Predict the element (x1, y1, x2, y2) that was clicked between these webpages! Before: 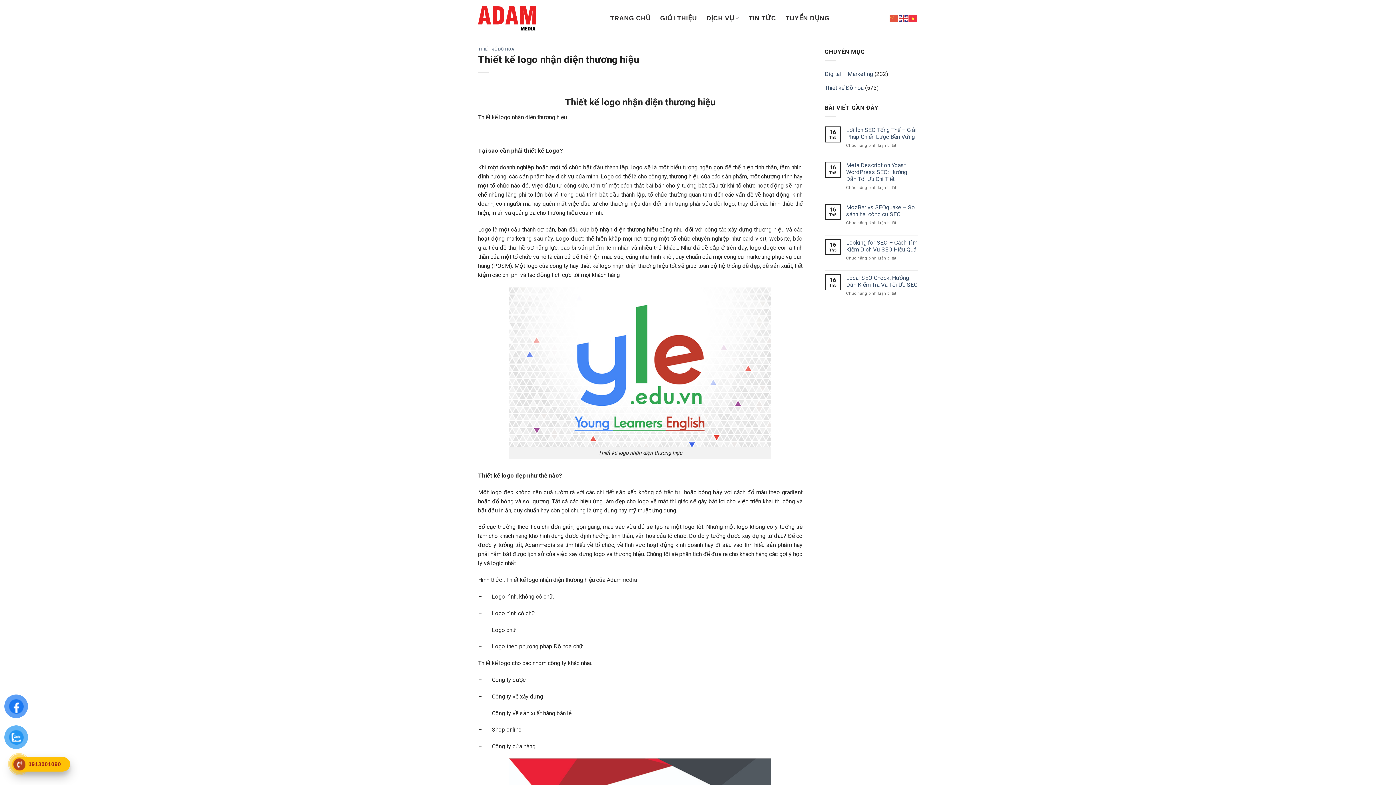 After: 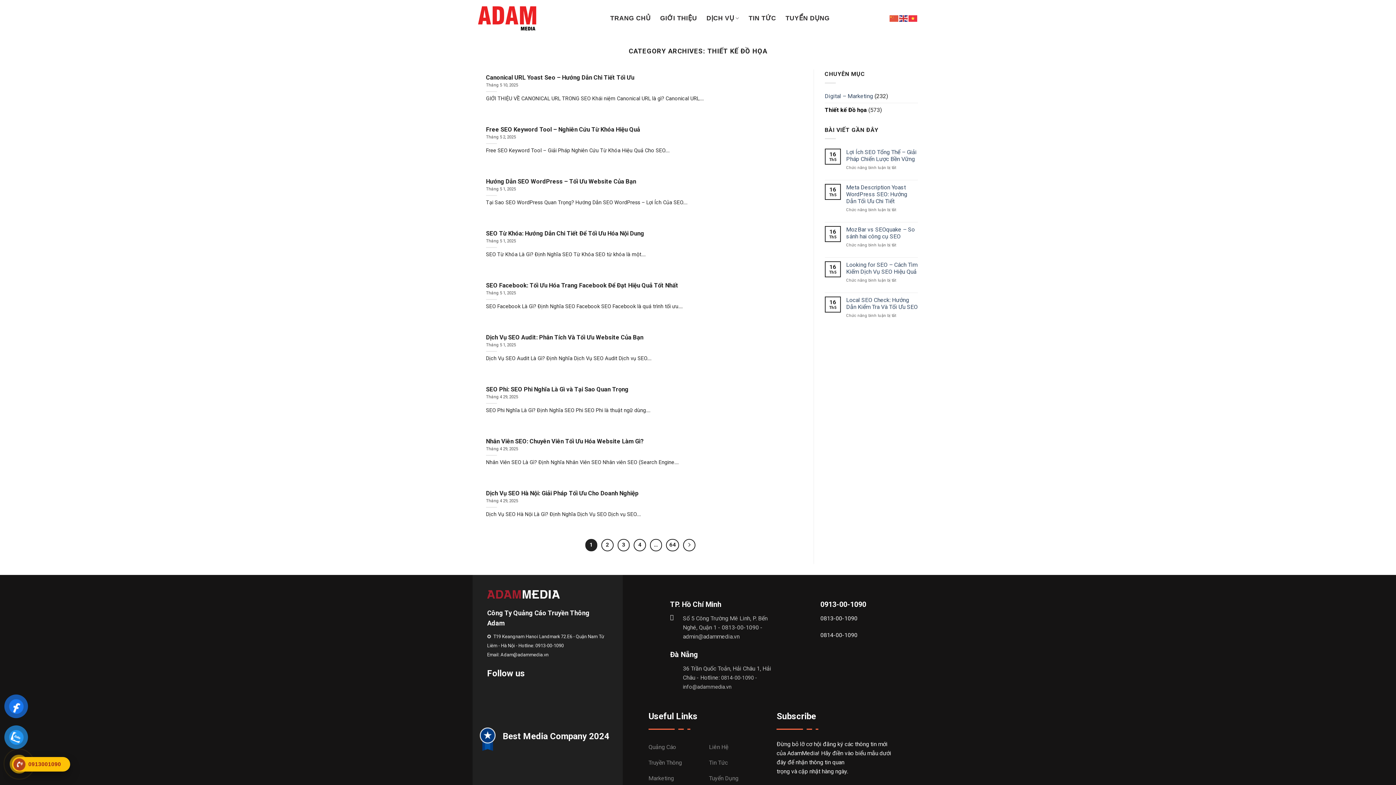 Action: label: THIẾT KẾ ĐỒ HỌA bbox: (478, 46, 514, 51)